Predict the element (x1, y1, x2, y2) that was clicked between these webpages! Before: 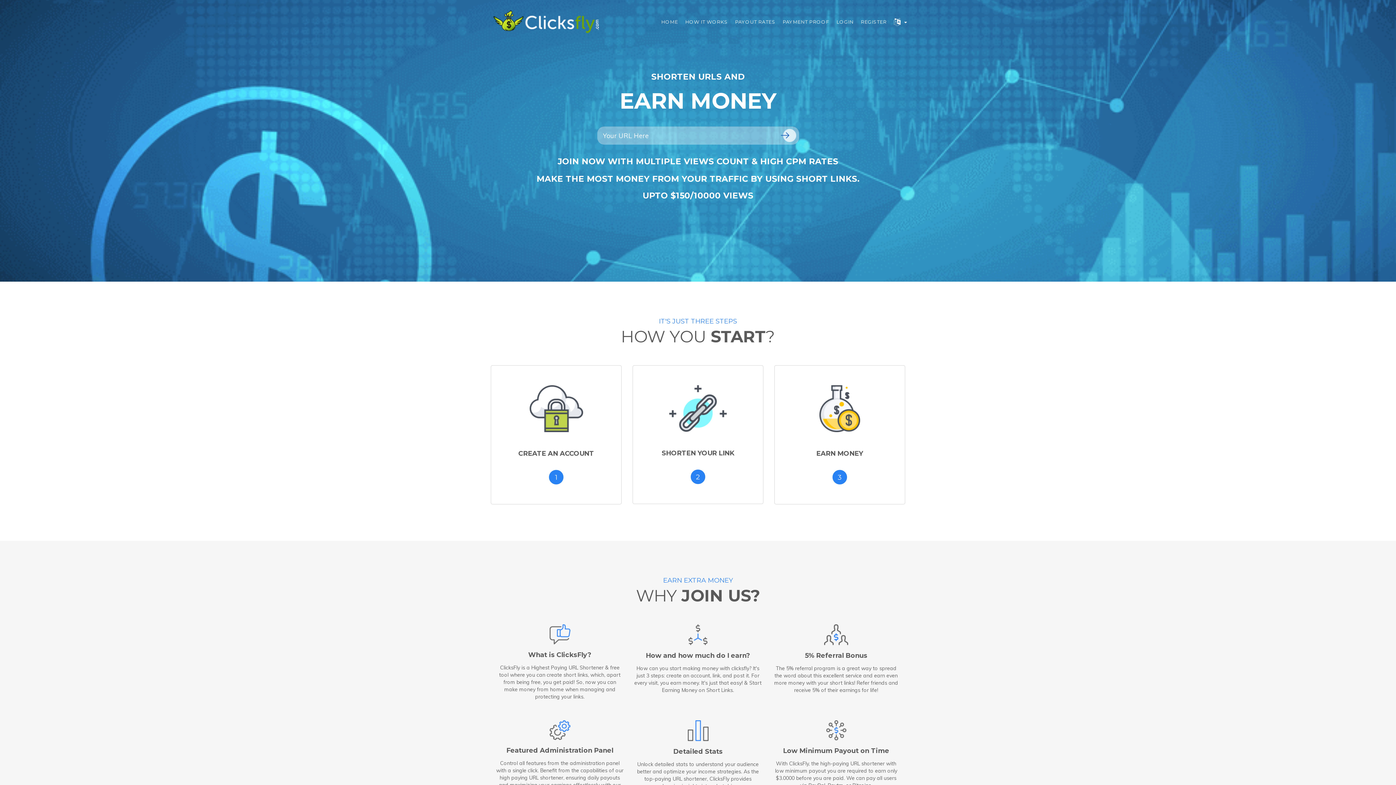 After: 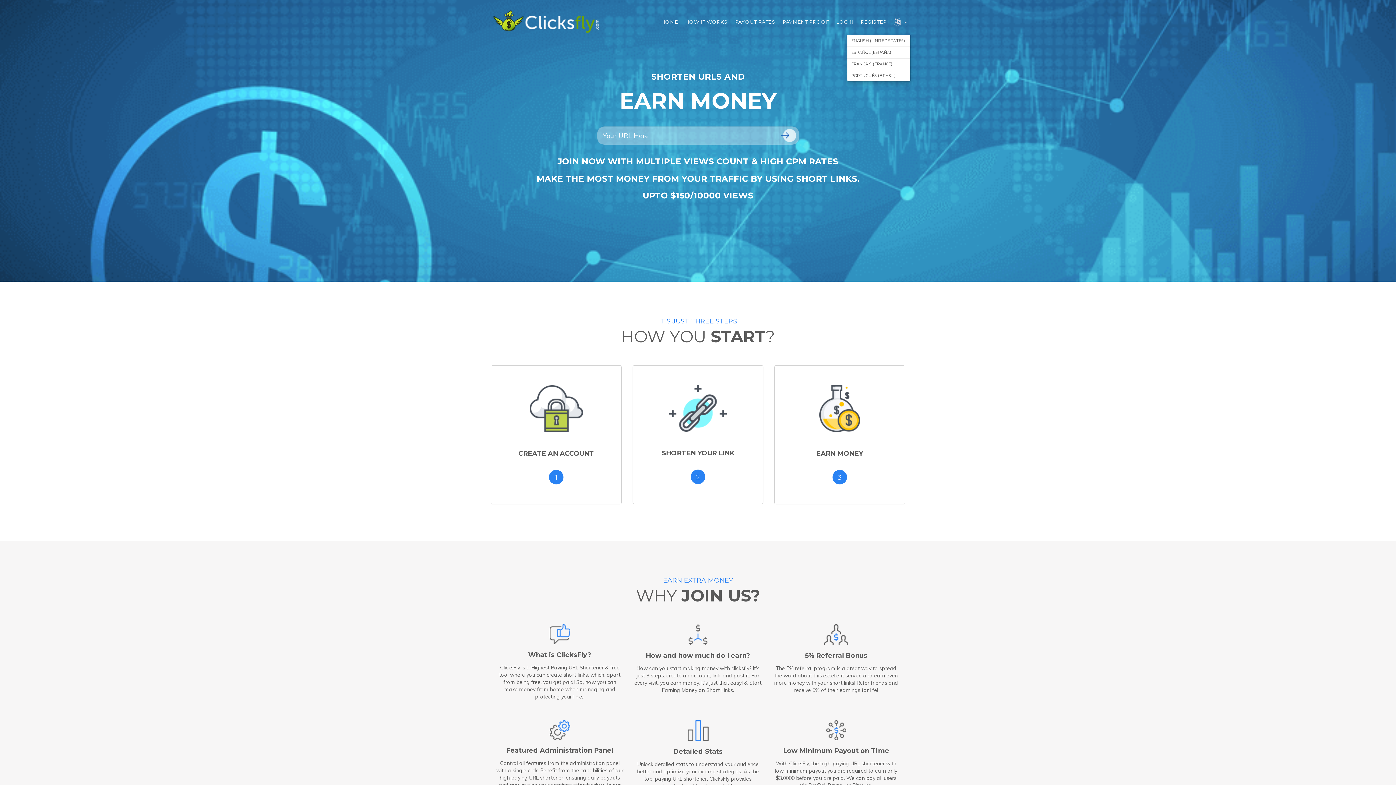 Action: label:   bbox: (890, 9, 910, 34)